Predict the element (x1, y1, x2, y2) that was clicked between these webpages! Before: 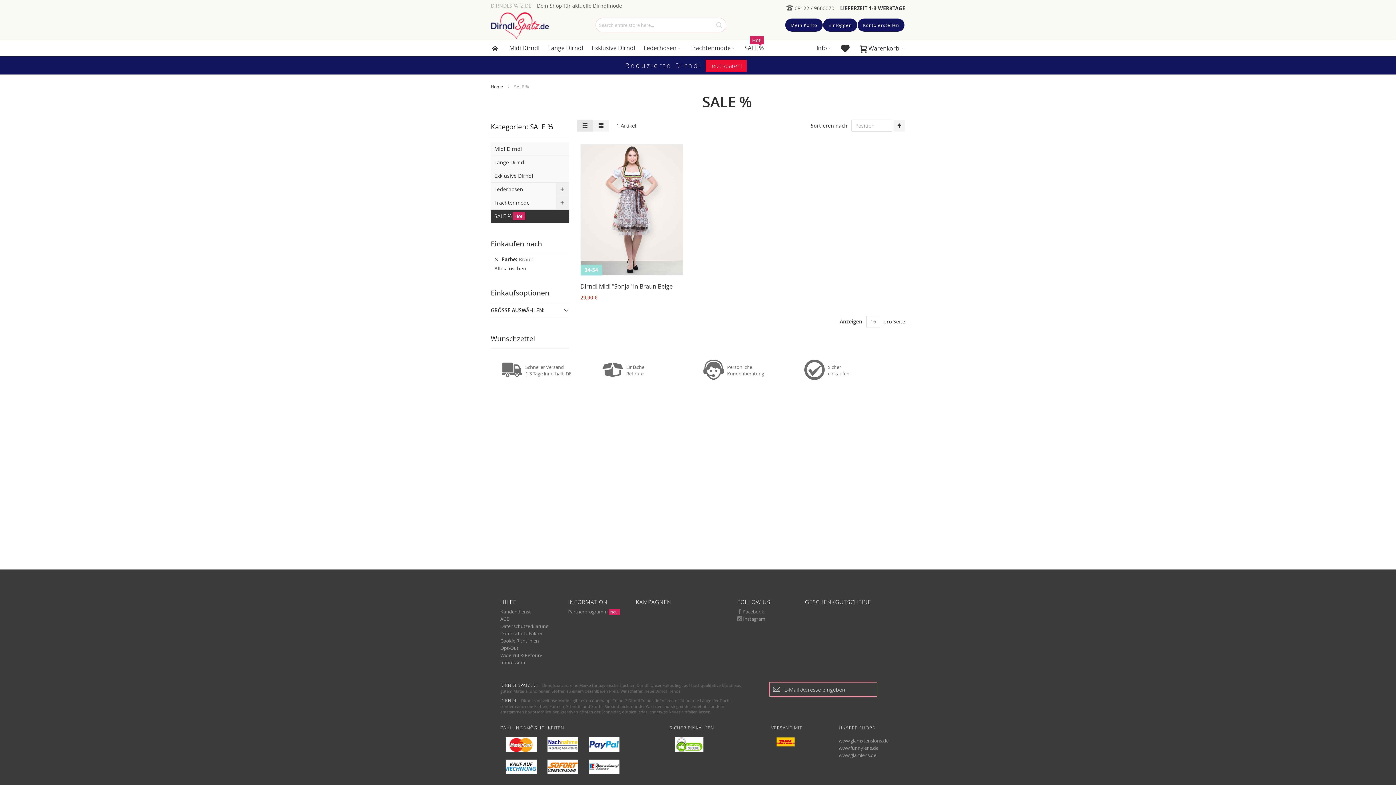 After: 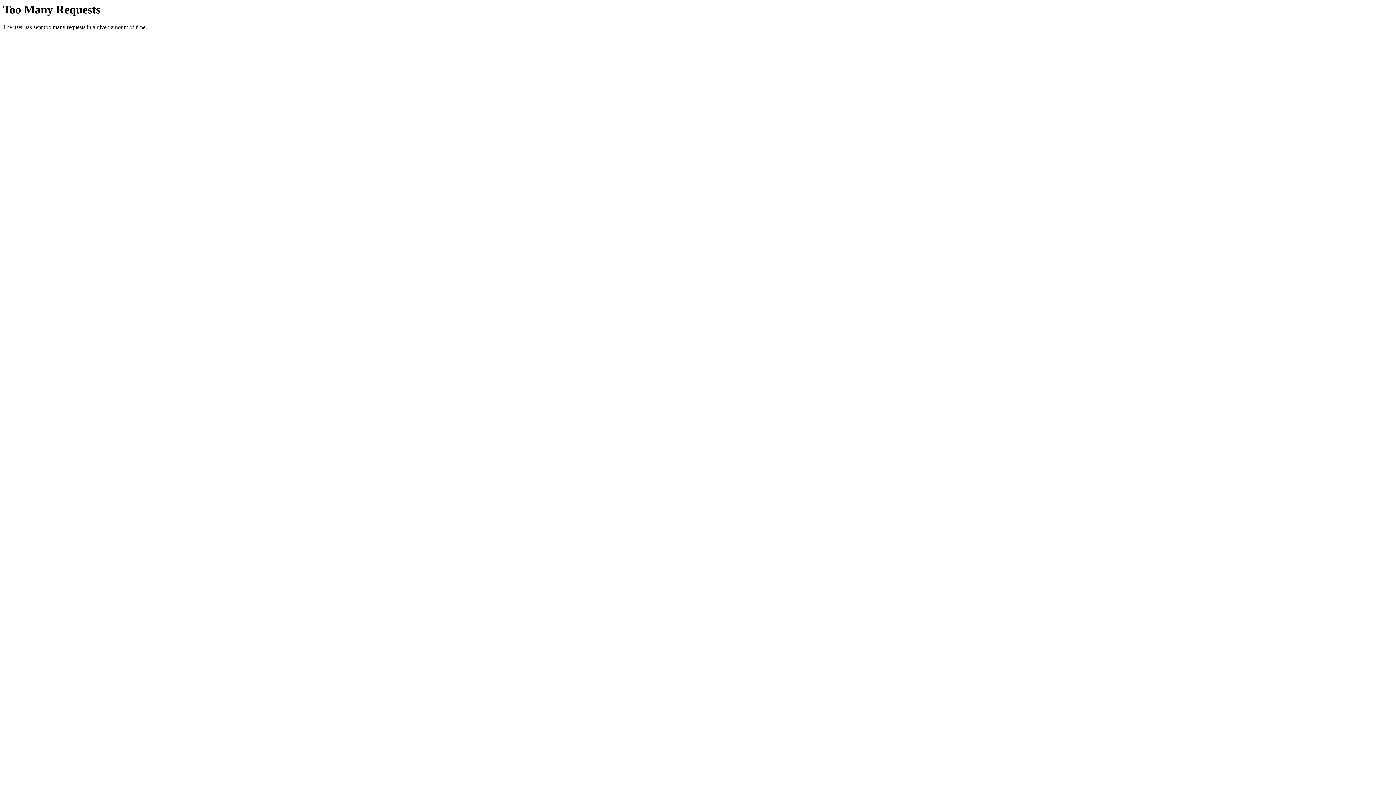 Action: bbox: (490, 83, 503, 89) label: Home